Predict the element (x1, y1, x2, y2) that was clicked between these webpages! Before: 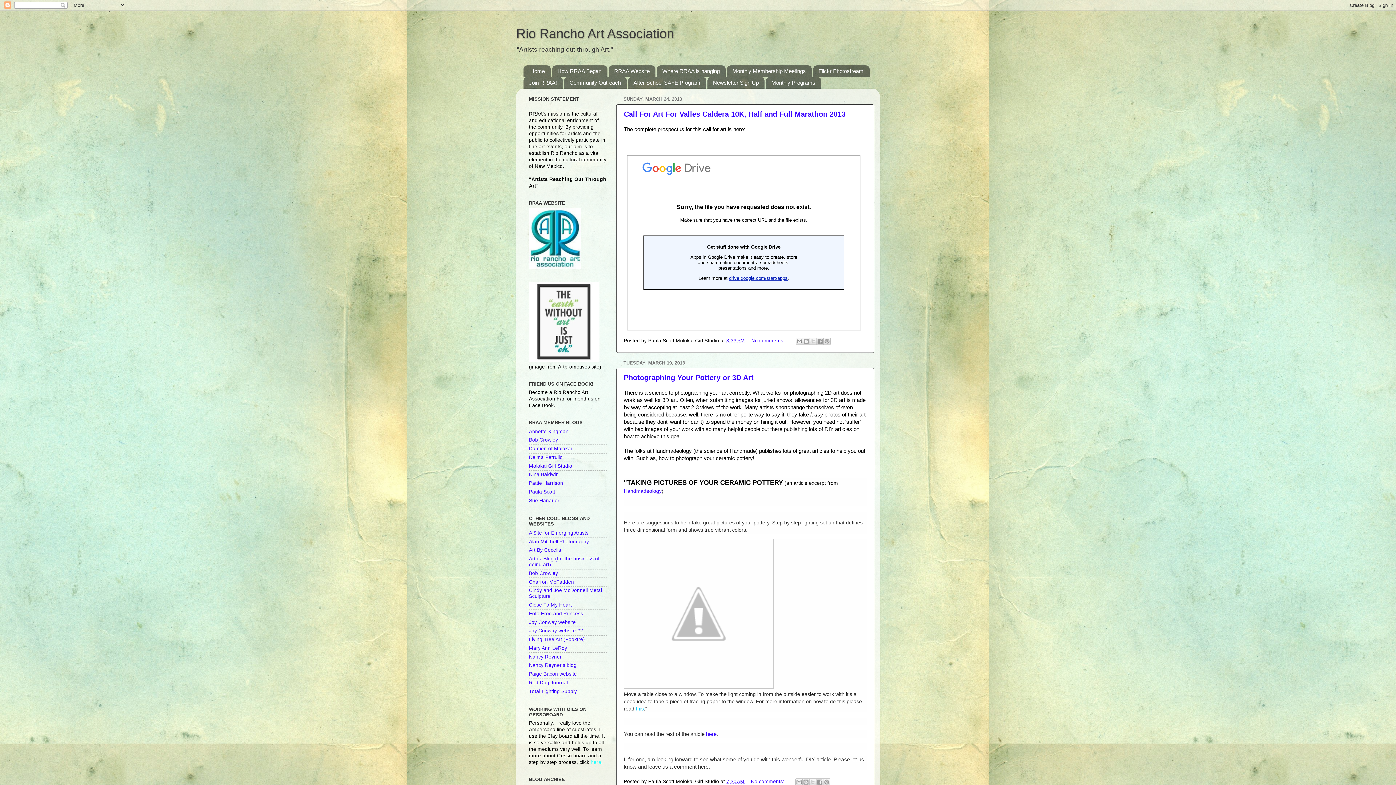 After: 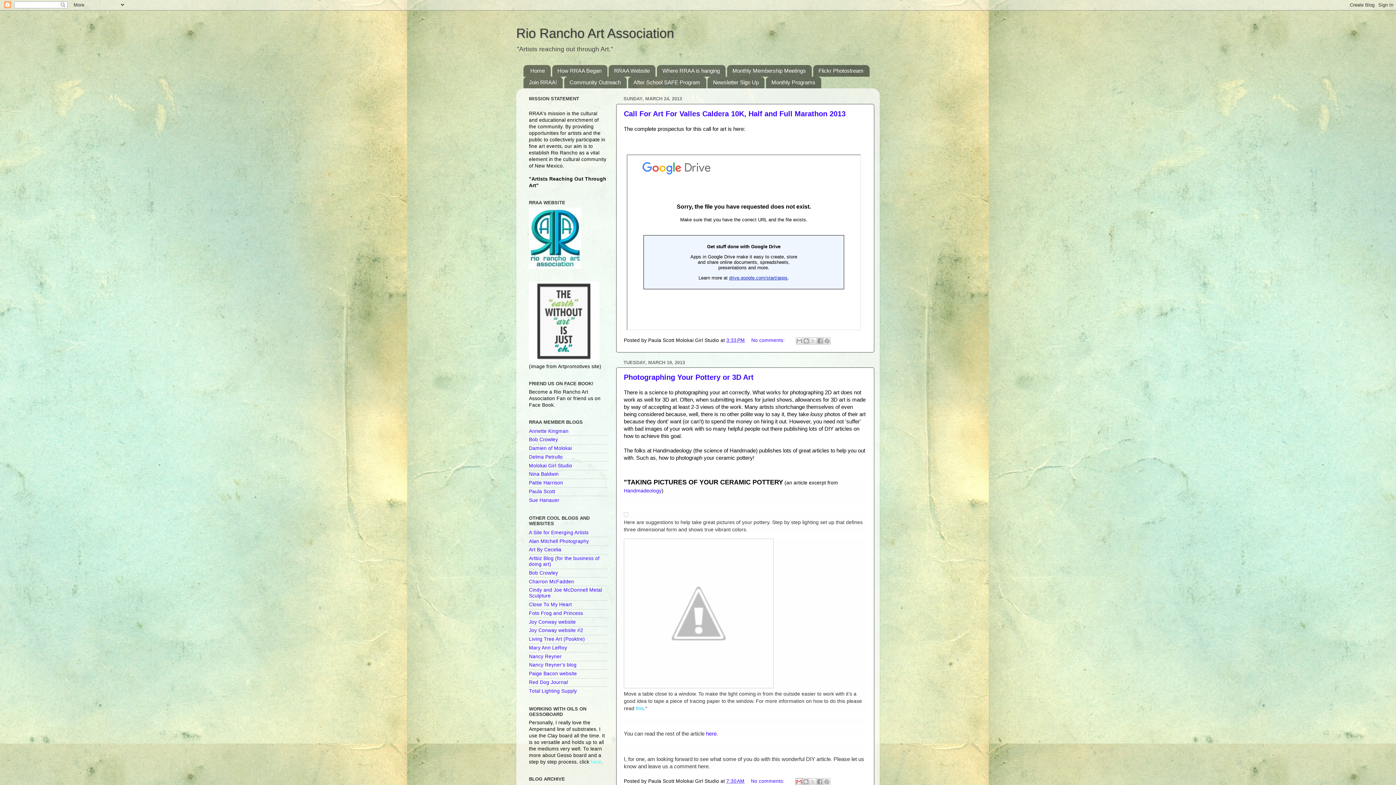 Action: bbox: (795, 778, 802, 786) label: Email This